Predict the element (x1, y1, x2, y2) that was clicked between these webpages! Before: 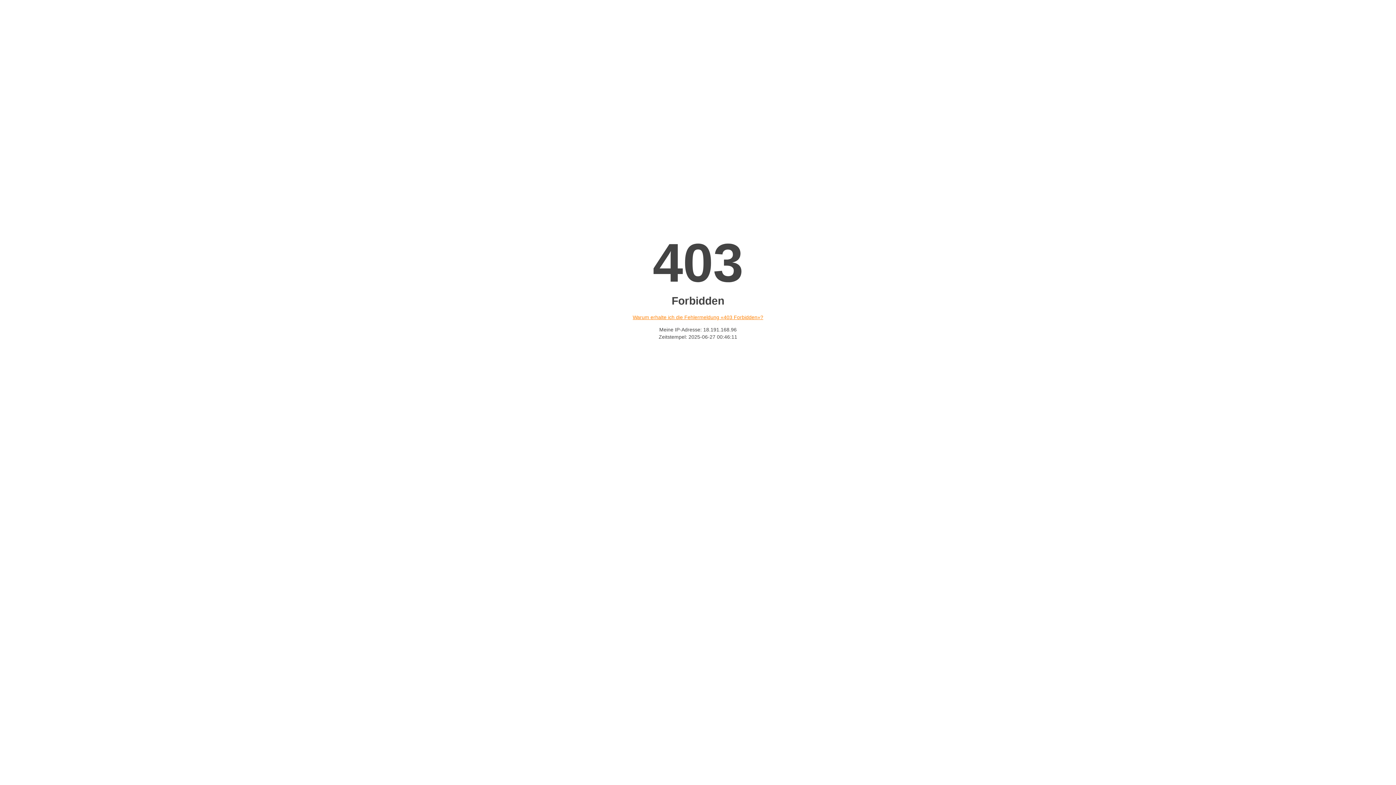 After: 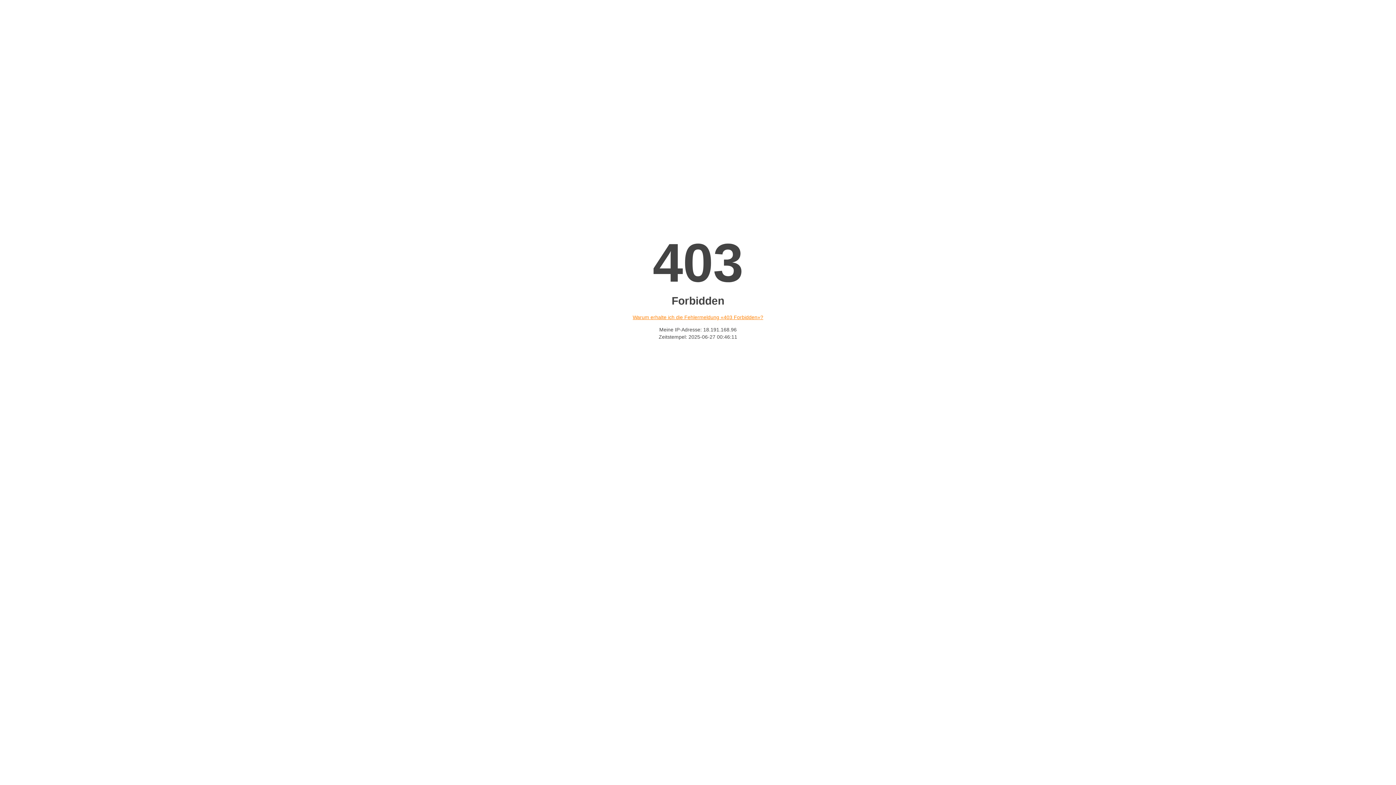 Action: label: Warum erhalte ich die Fehlermeldung «403 Forbidden»? bbox: (632, 314, 763, 320)